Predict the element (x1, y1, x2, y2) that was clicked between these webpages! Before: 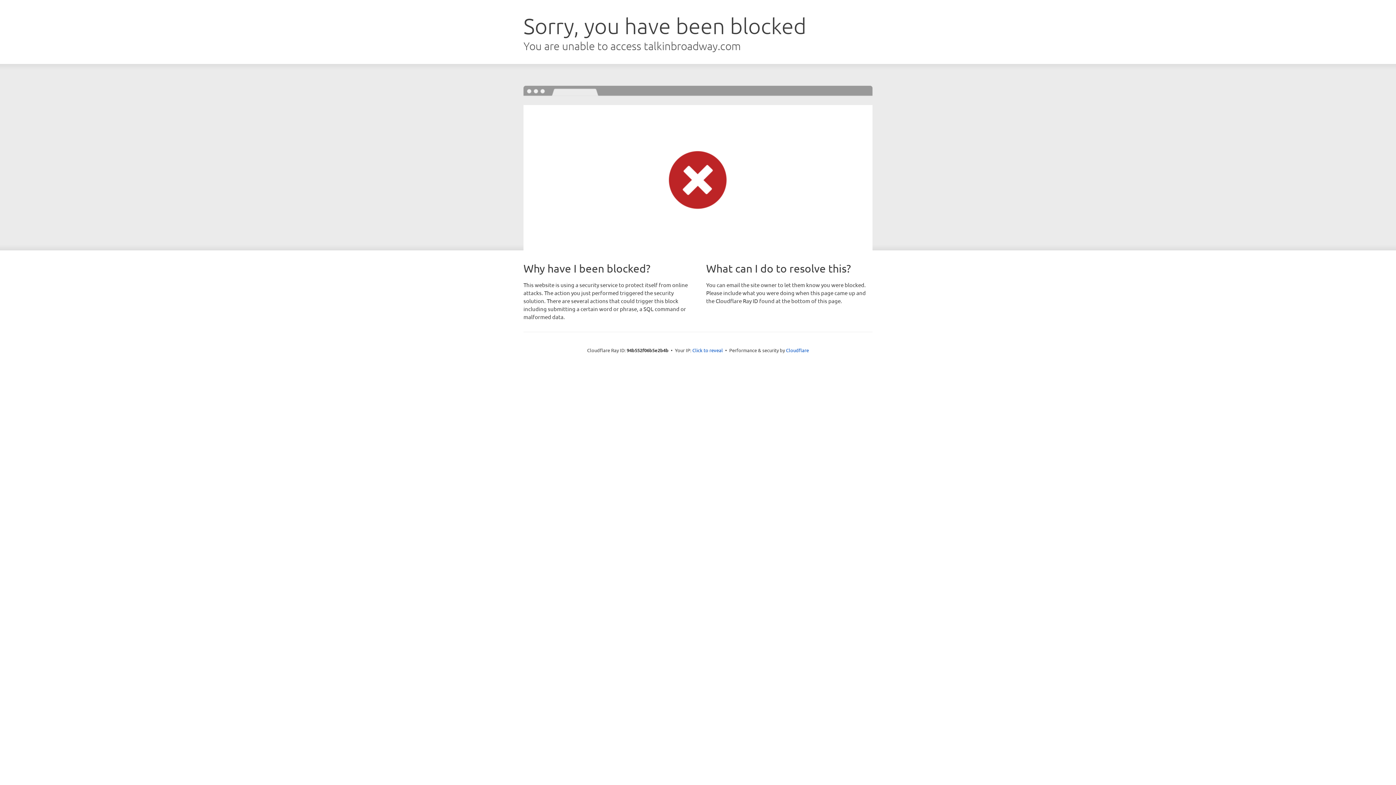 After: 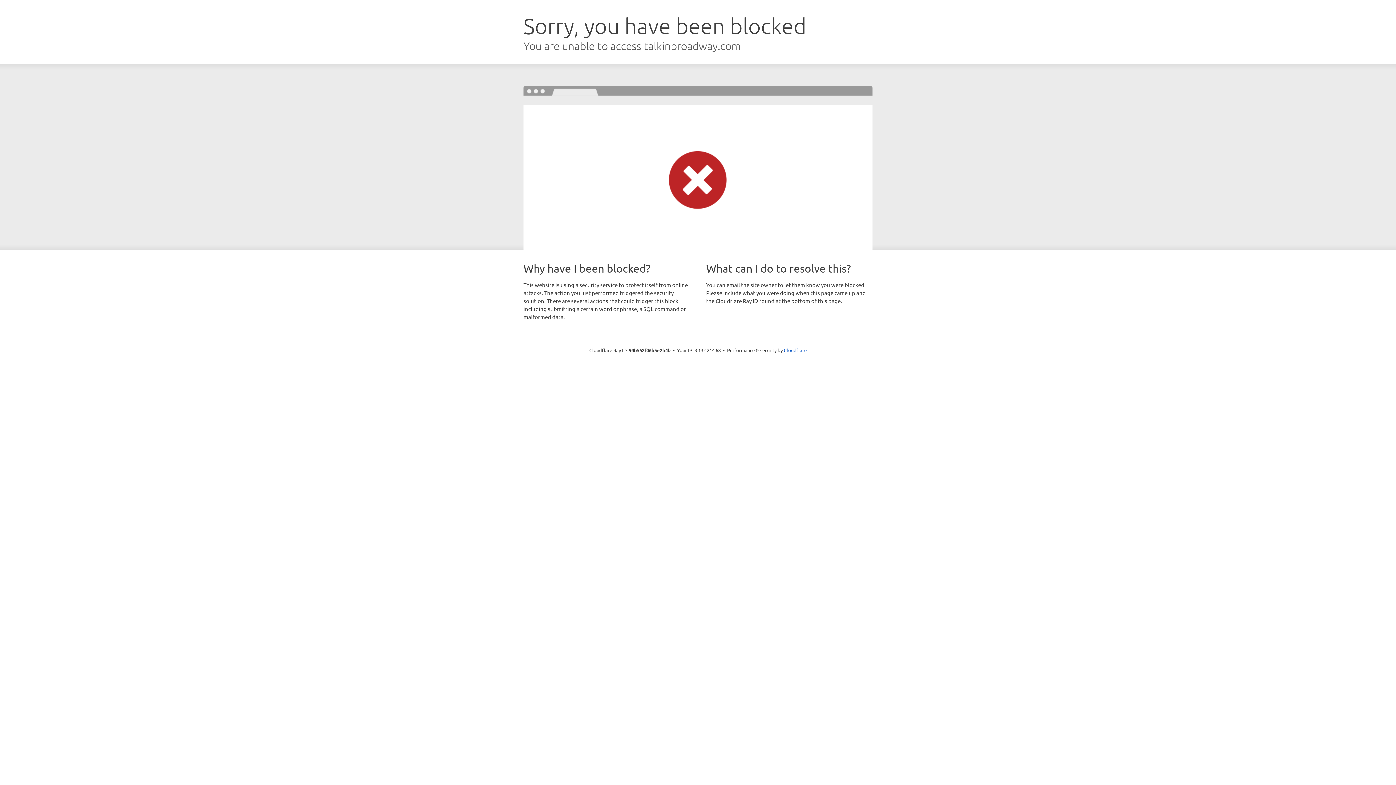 Action: bbox: (692, 346, 723, 353) label: Click to reveal